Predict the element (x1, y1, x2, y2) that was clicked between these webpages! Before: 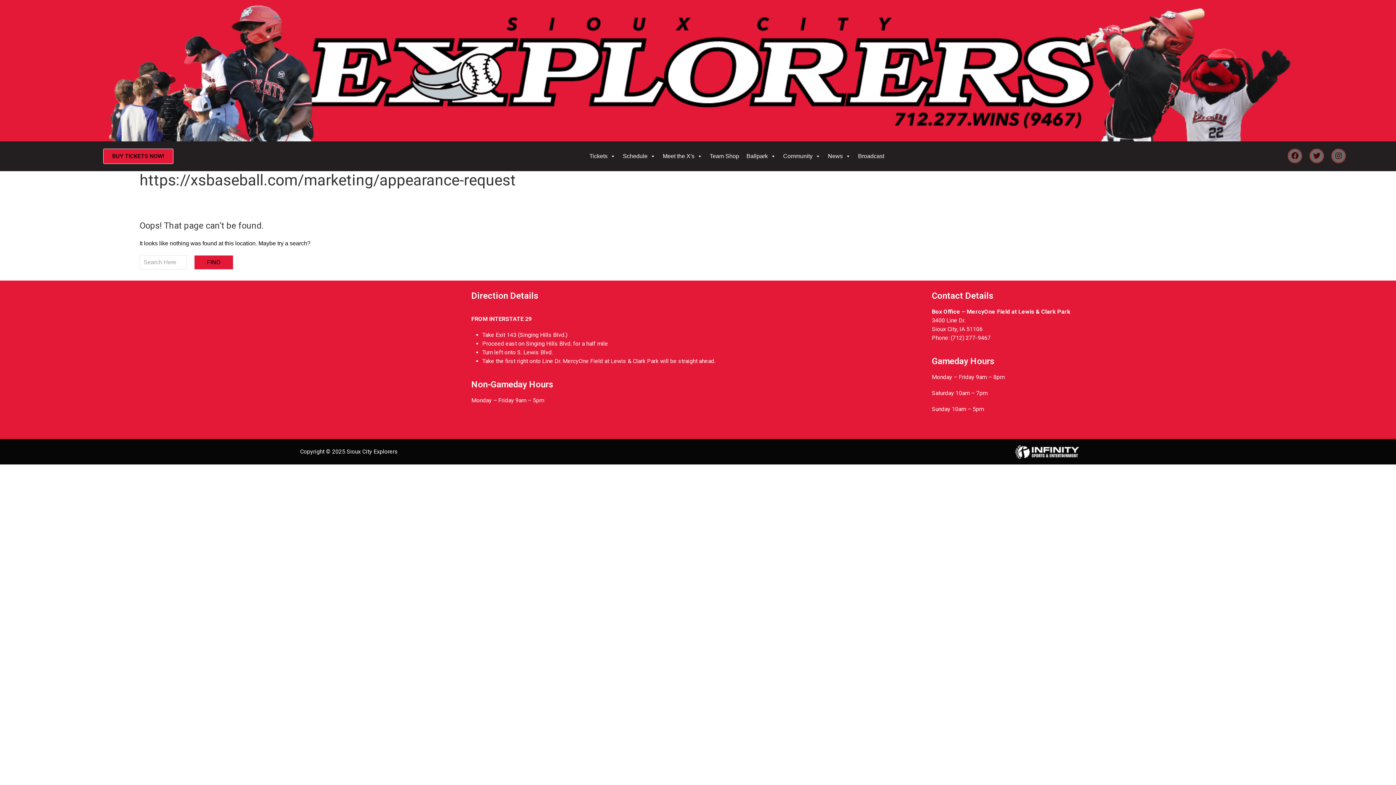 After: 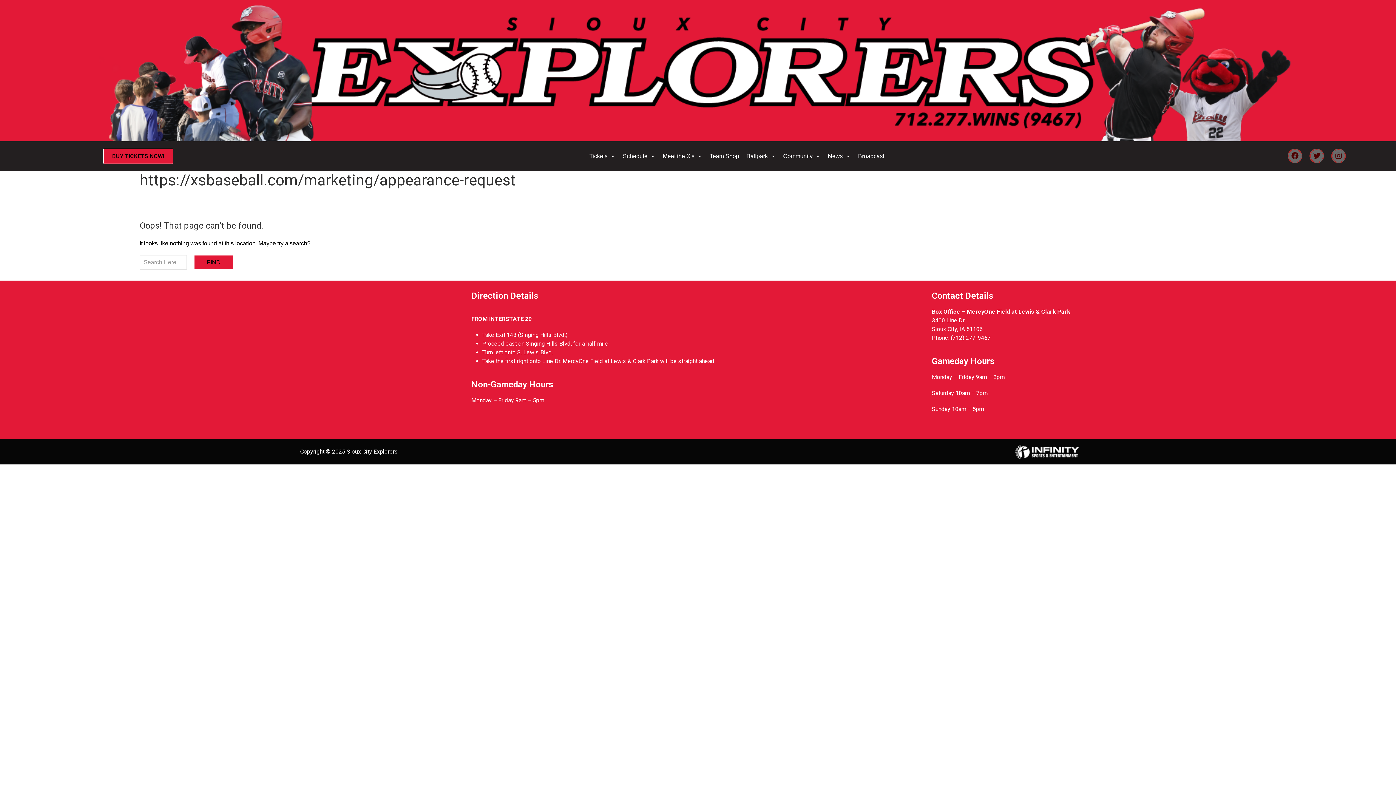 Action: label: Team Shop (opens in a new tab) bbox: (706, 149, 742, 163)